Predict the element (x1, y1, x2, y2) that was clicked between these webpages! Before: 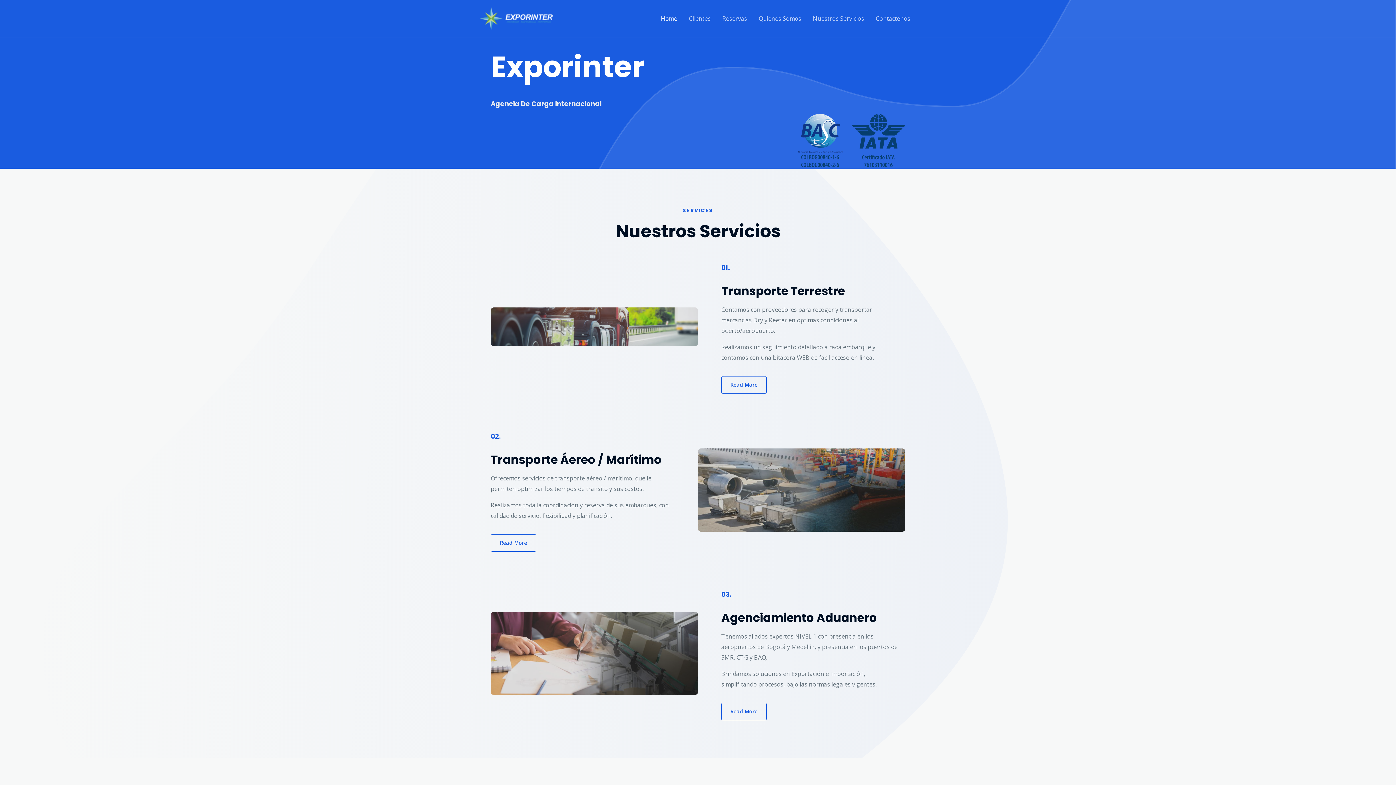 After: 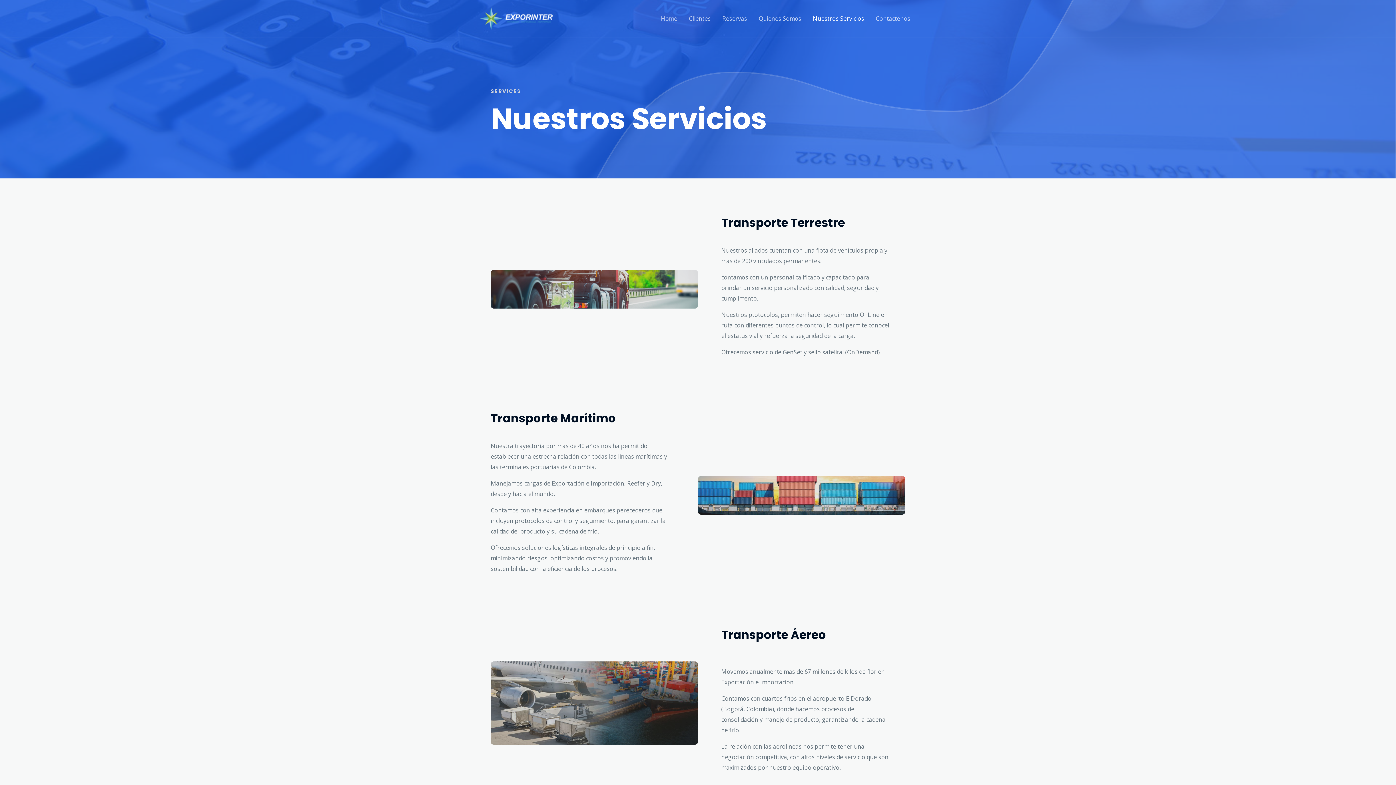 Action: bbox: (721, 703, 766, 720) label: Read More